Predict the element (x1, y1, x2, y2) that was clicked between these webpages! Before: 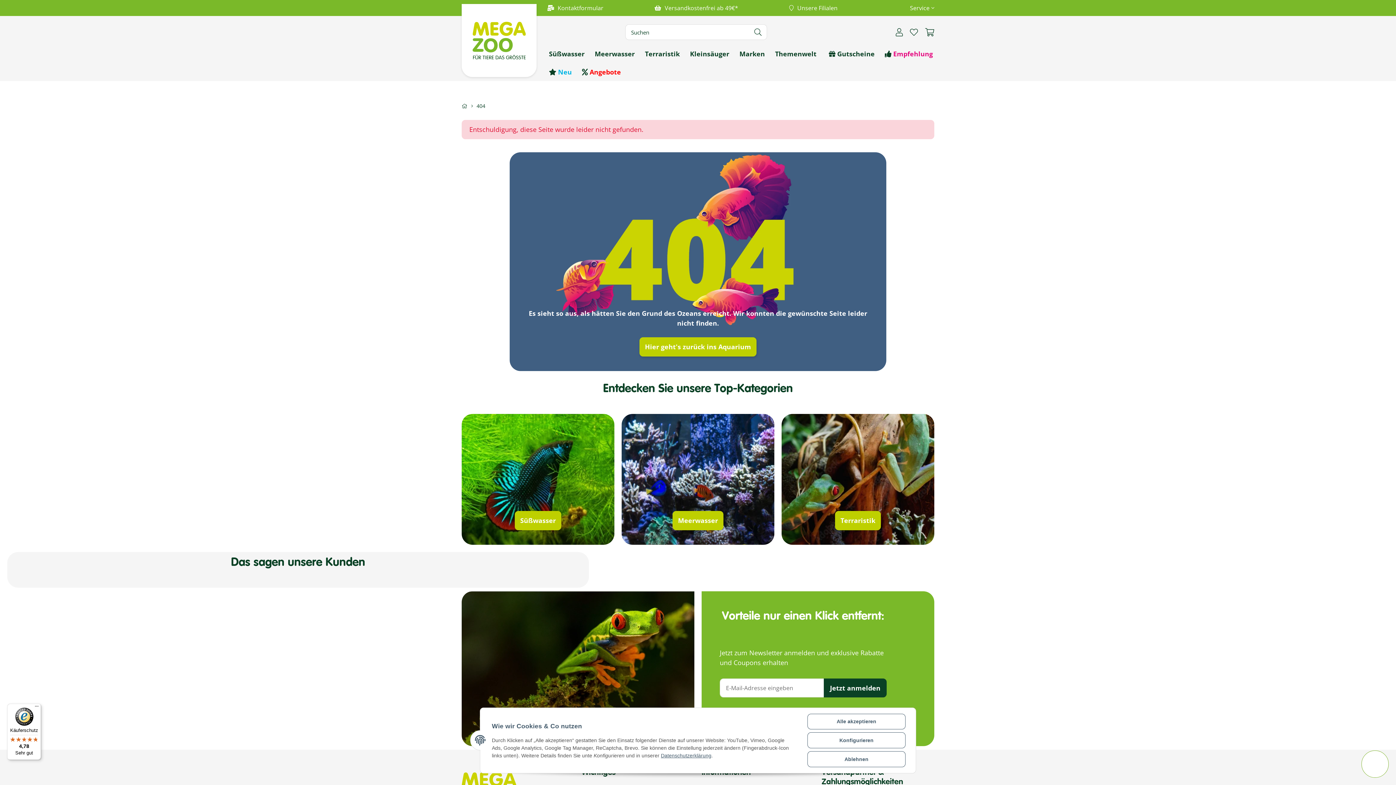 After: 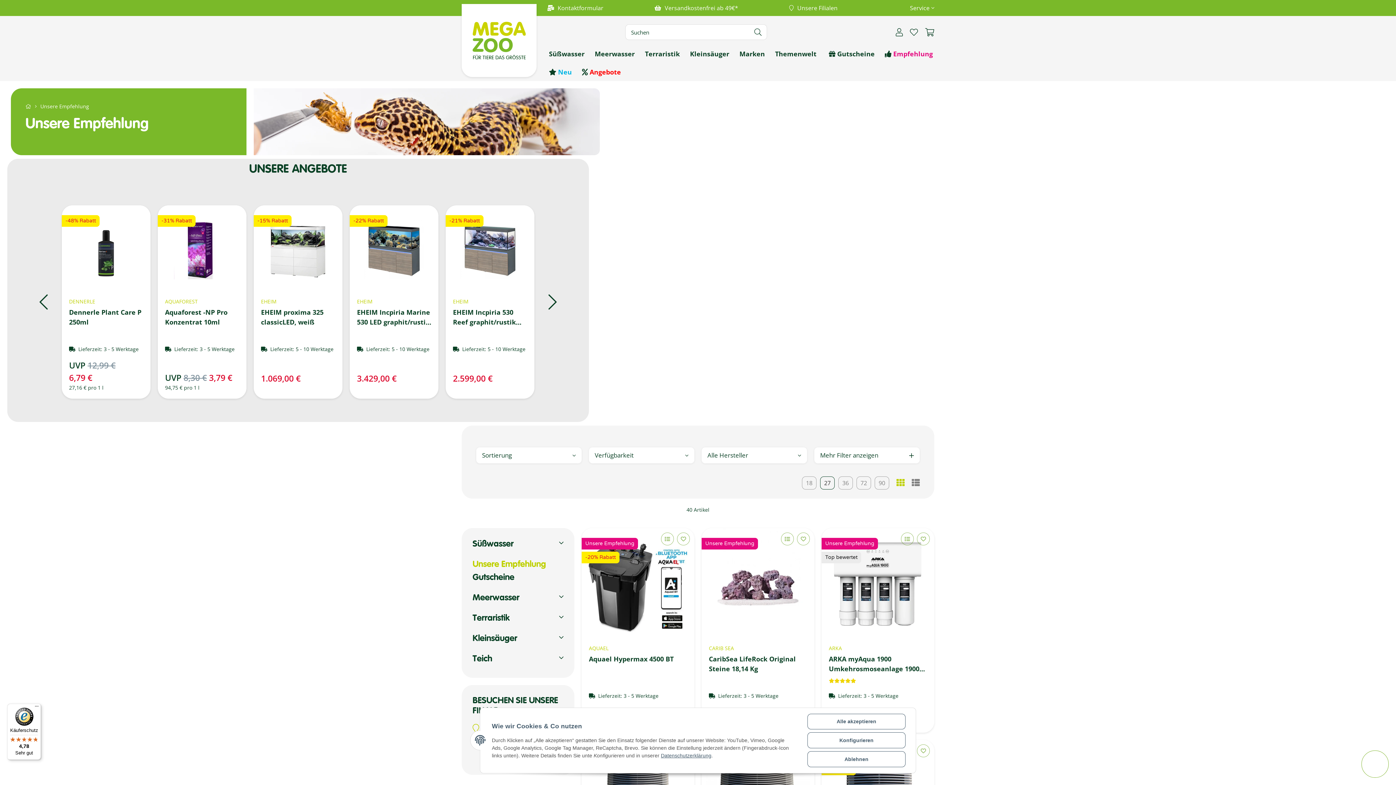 Action: label: Empfehlung bbox: (880, 44, 938, 62)